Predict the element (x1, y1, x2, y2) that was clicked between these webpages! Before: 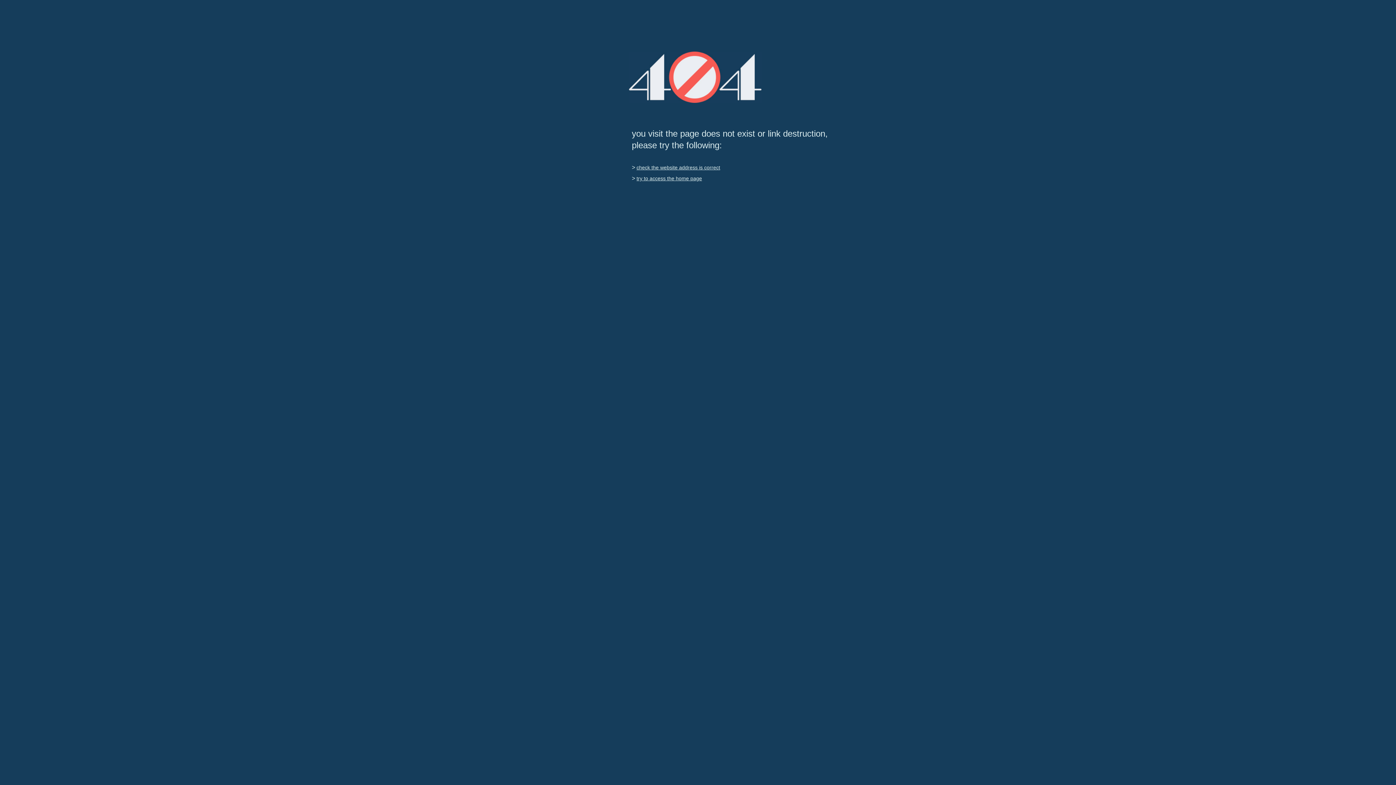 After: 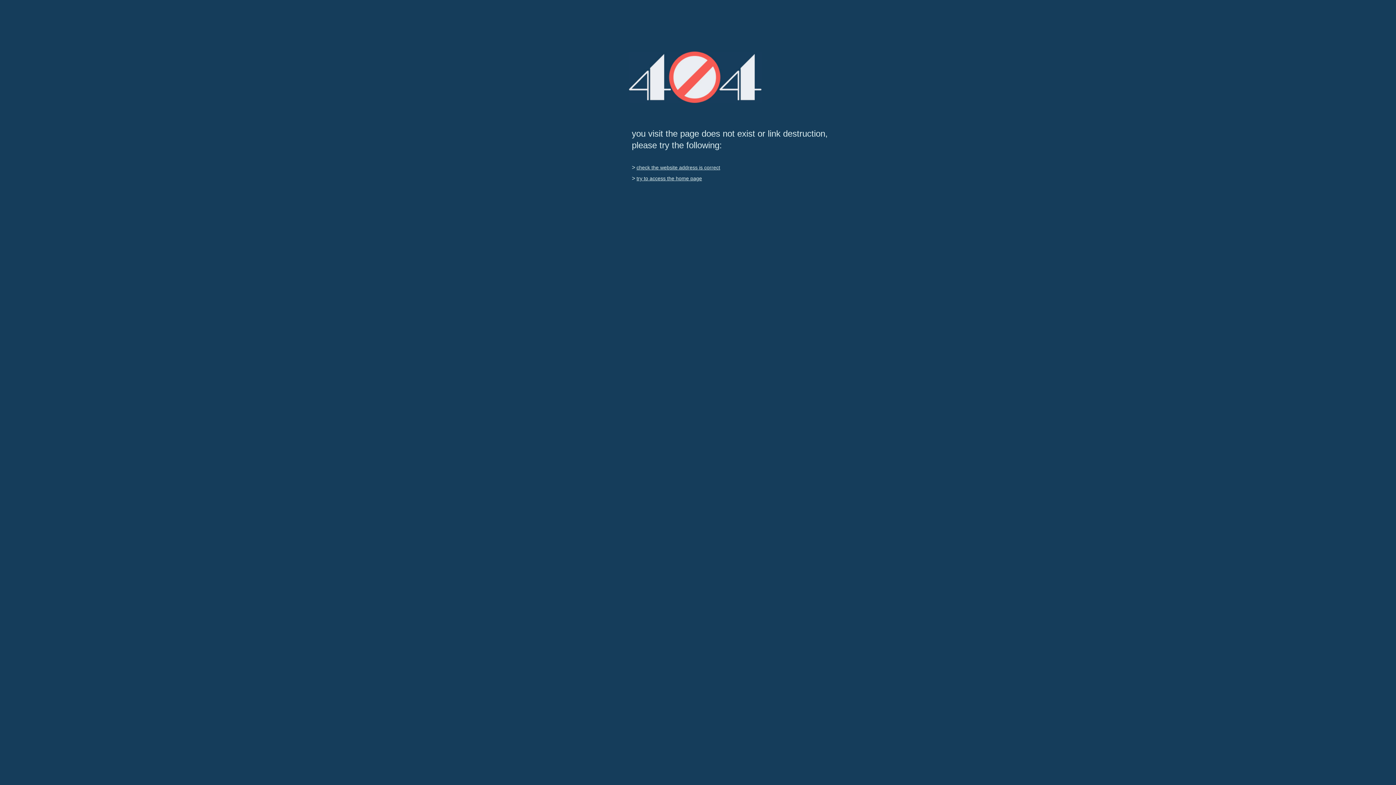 Action: label: try to access the home page bbox: (636, 175, 702, 181)